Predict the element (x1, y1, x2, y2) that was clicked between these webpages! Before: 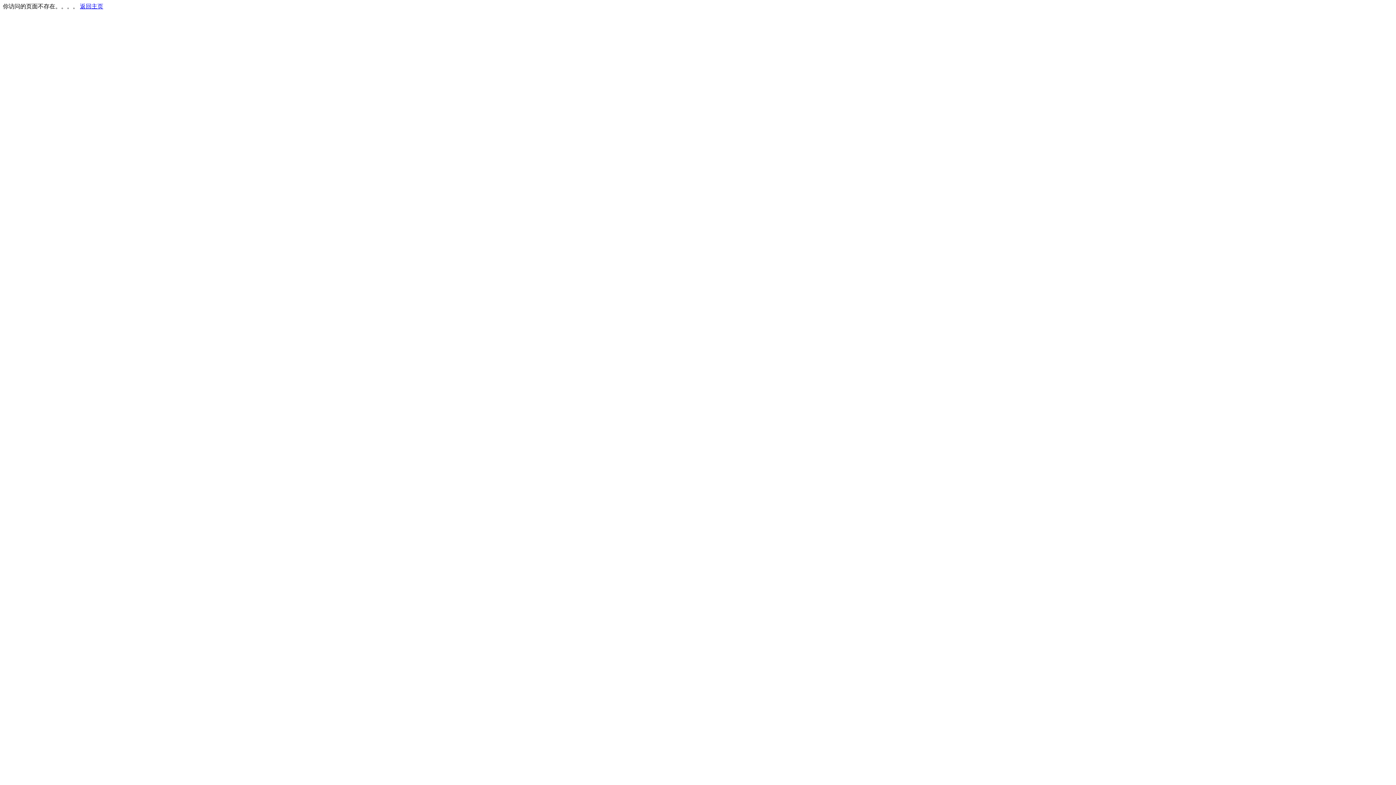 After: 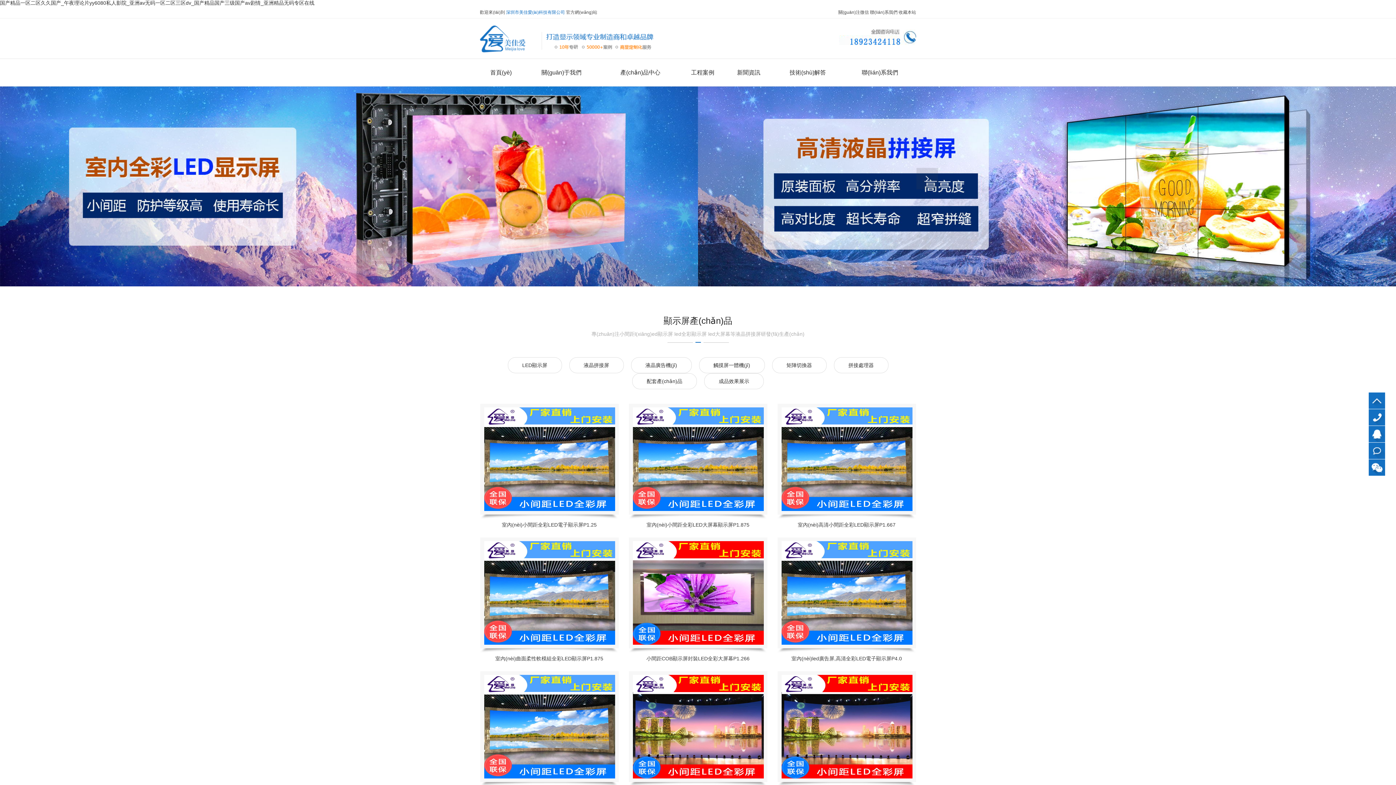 Action: label: 返回主页 bbox: (80, 3, 103, 9)